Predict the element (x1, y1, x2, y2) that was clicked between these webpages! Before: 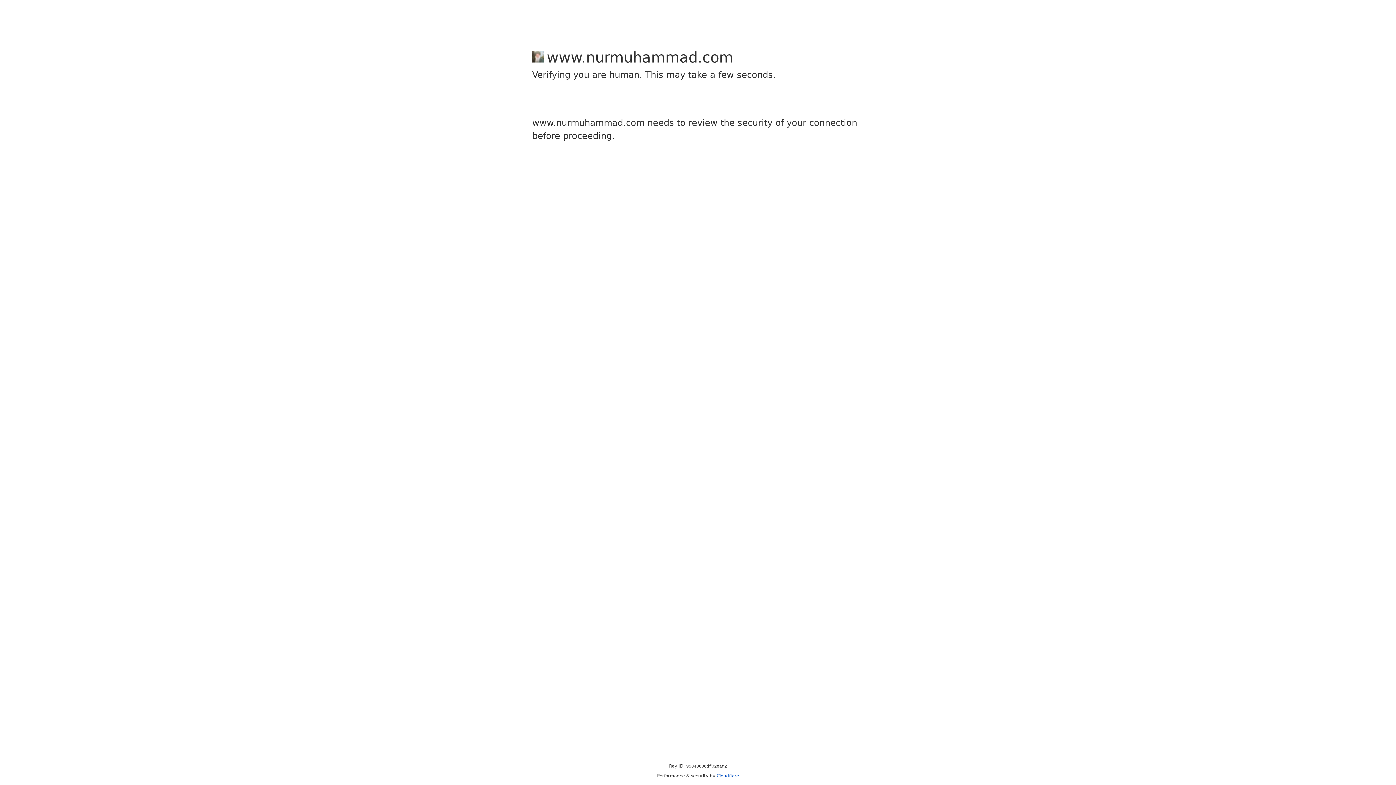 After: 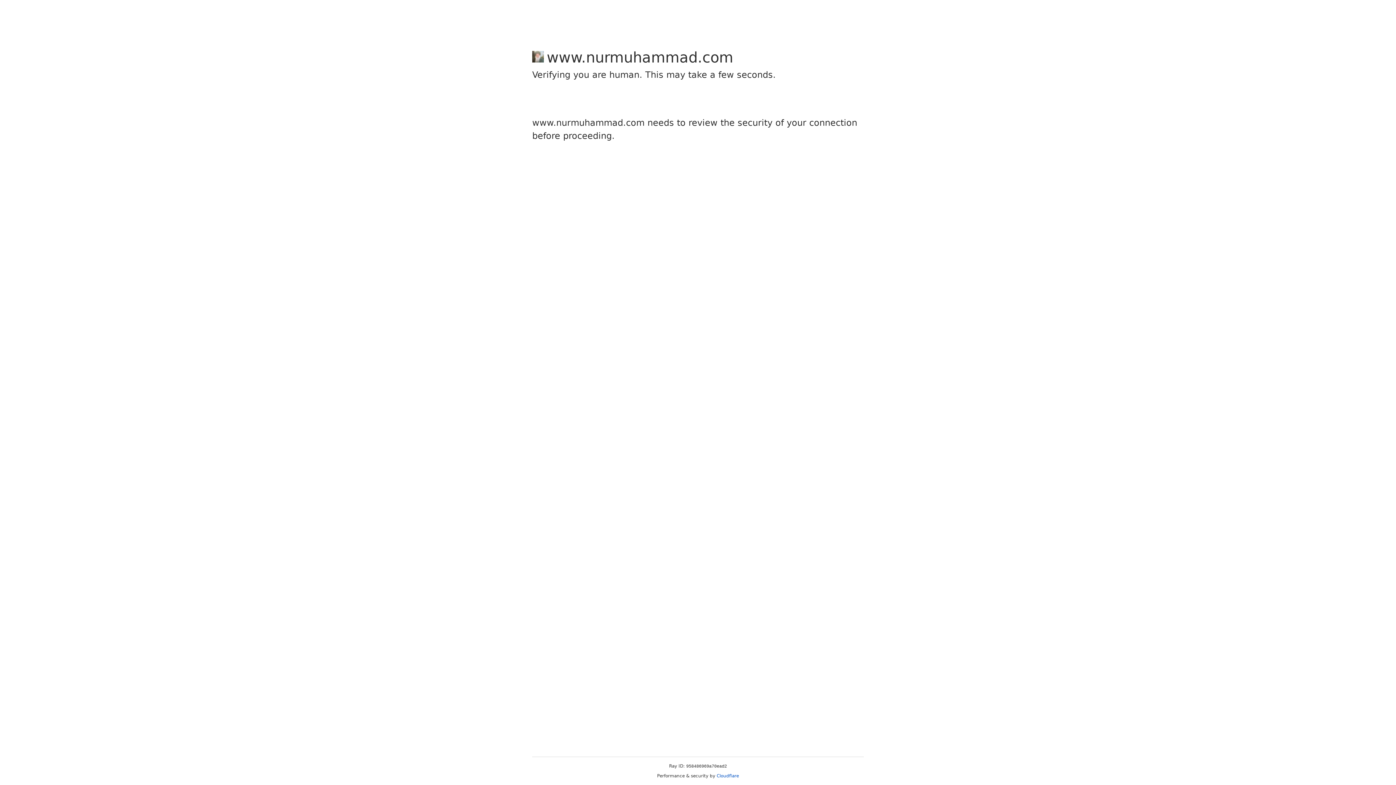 Action: bbox: (716, 773, 739, 778) label: Cloudflare